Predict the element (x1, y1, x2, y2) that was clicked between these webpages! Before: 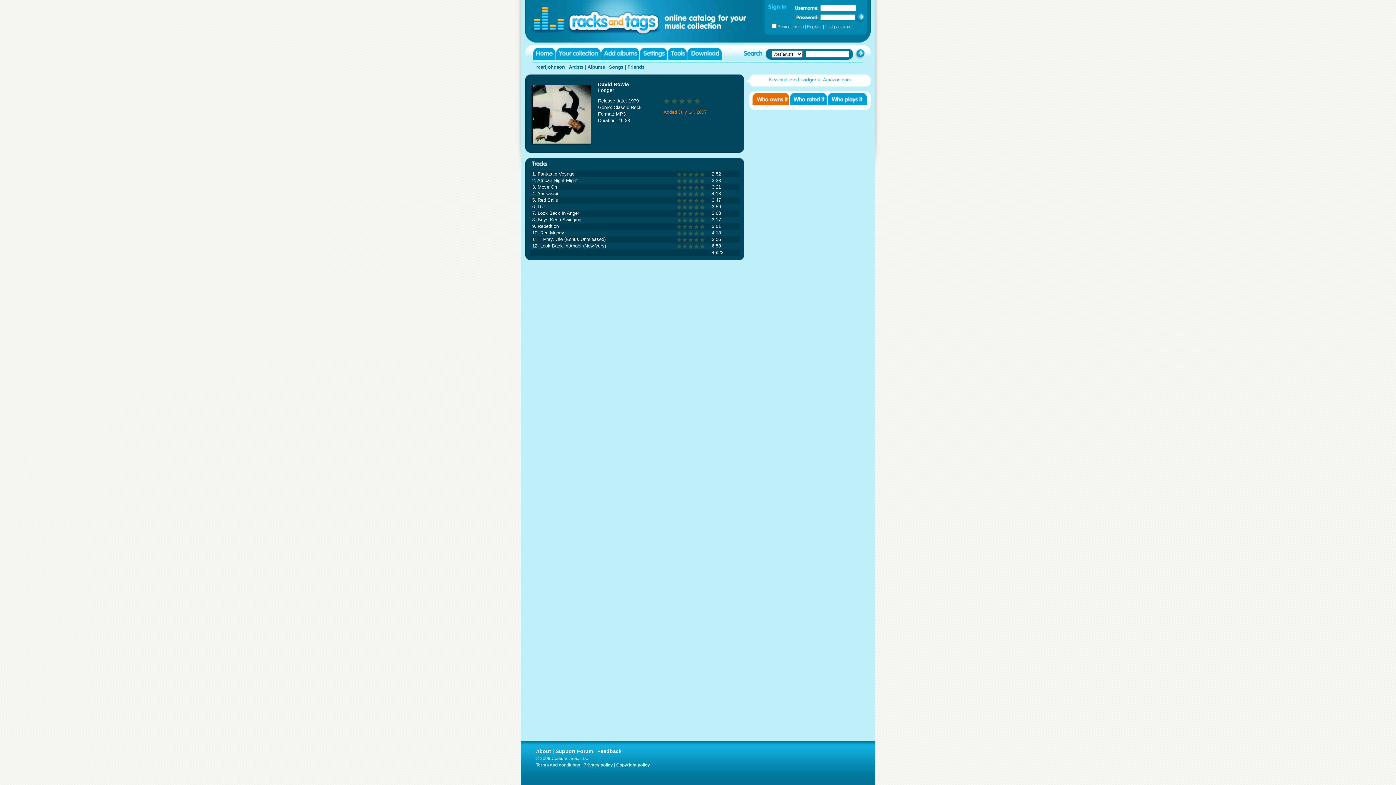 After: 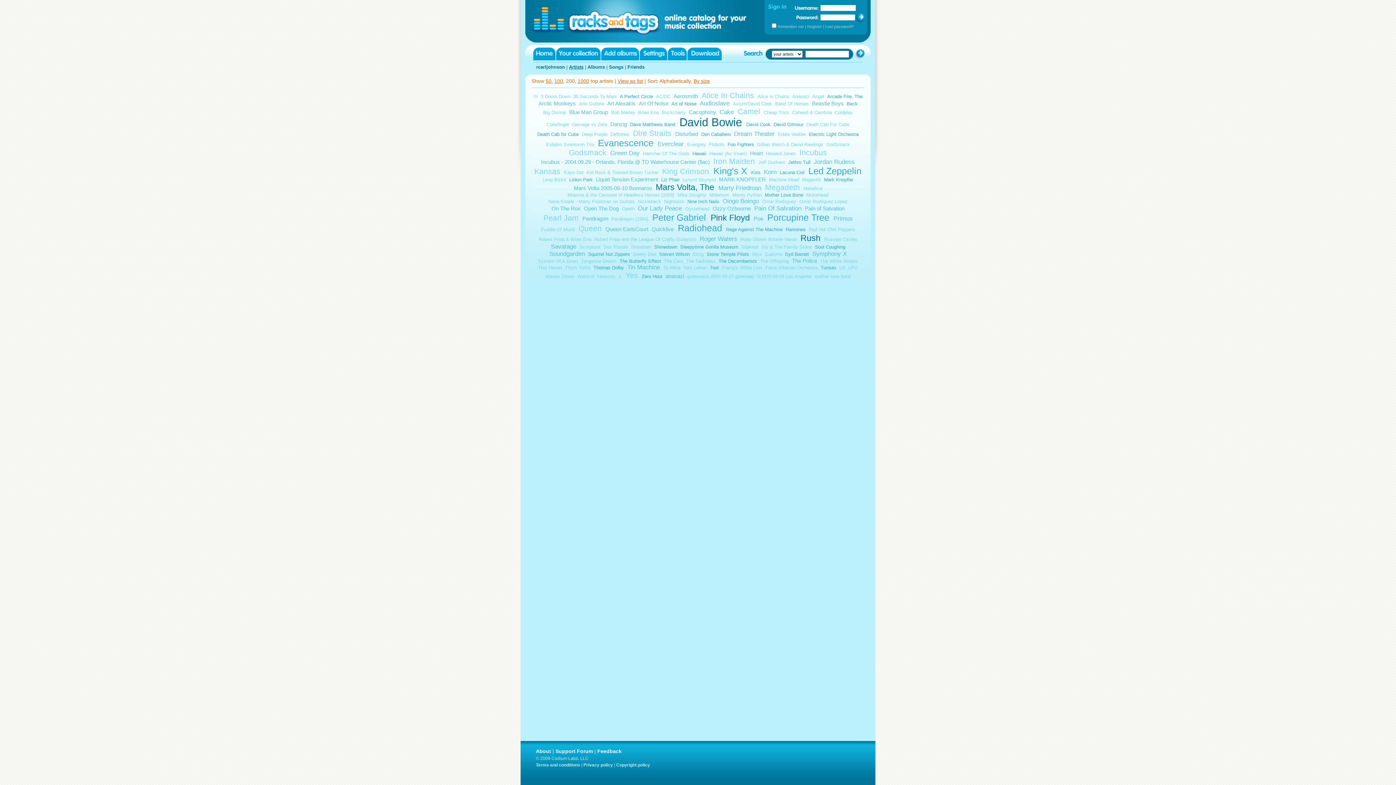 Action: label: Artists bbox: (569, 64, 583, 69)